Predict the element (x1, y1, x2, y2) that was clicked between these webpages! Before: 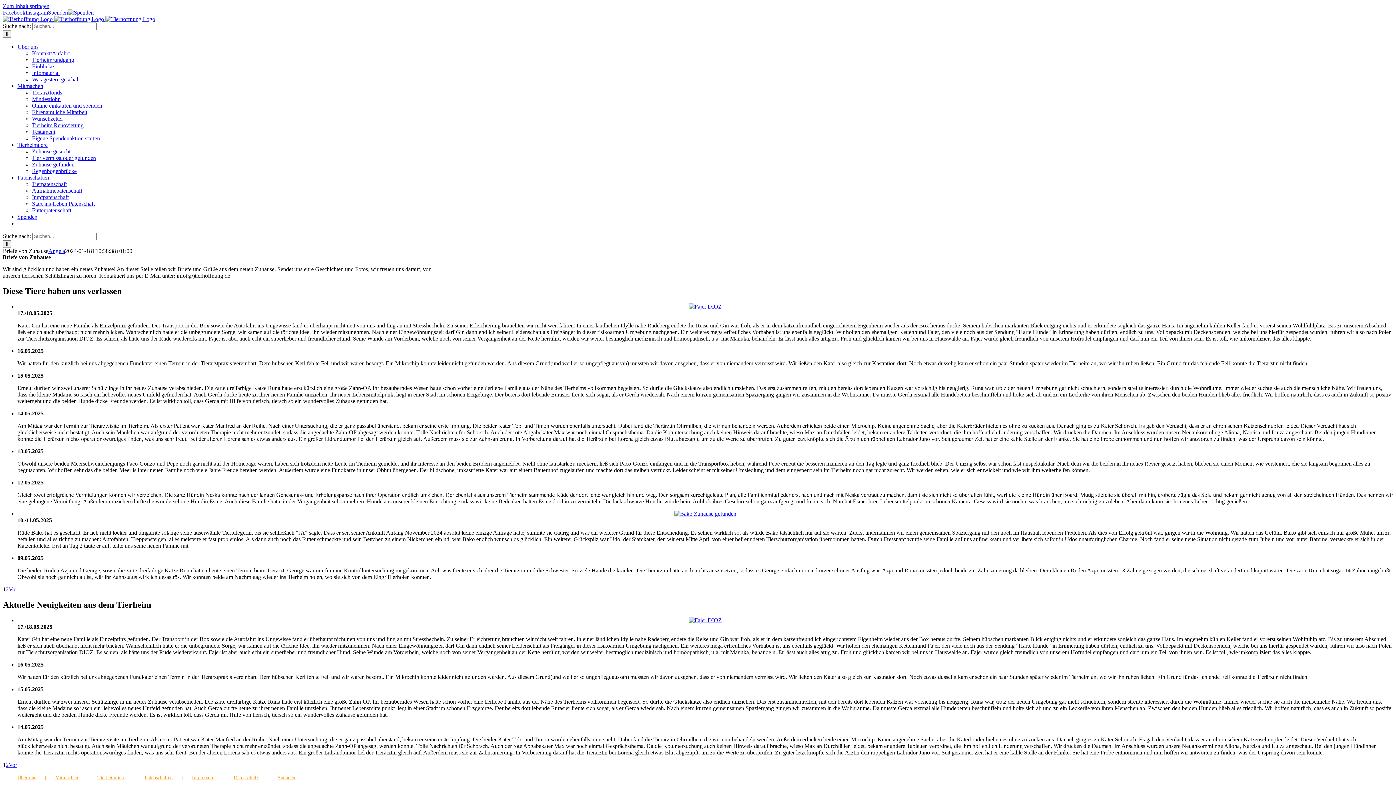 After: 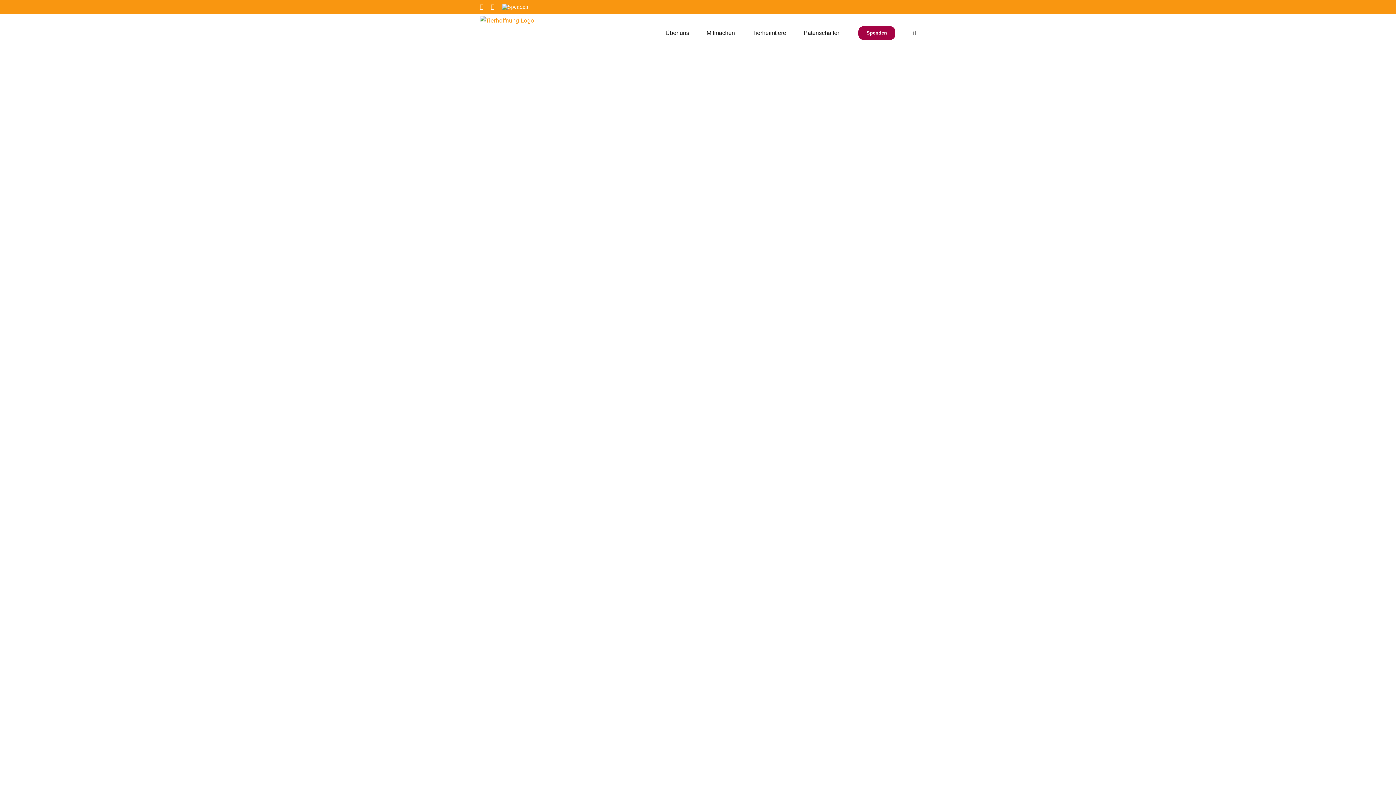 Action: label:    bbox: (2, 16, 155, 22)